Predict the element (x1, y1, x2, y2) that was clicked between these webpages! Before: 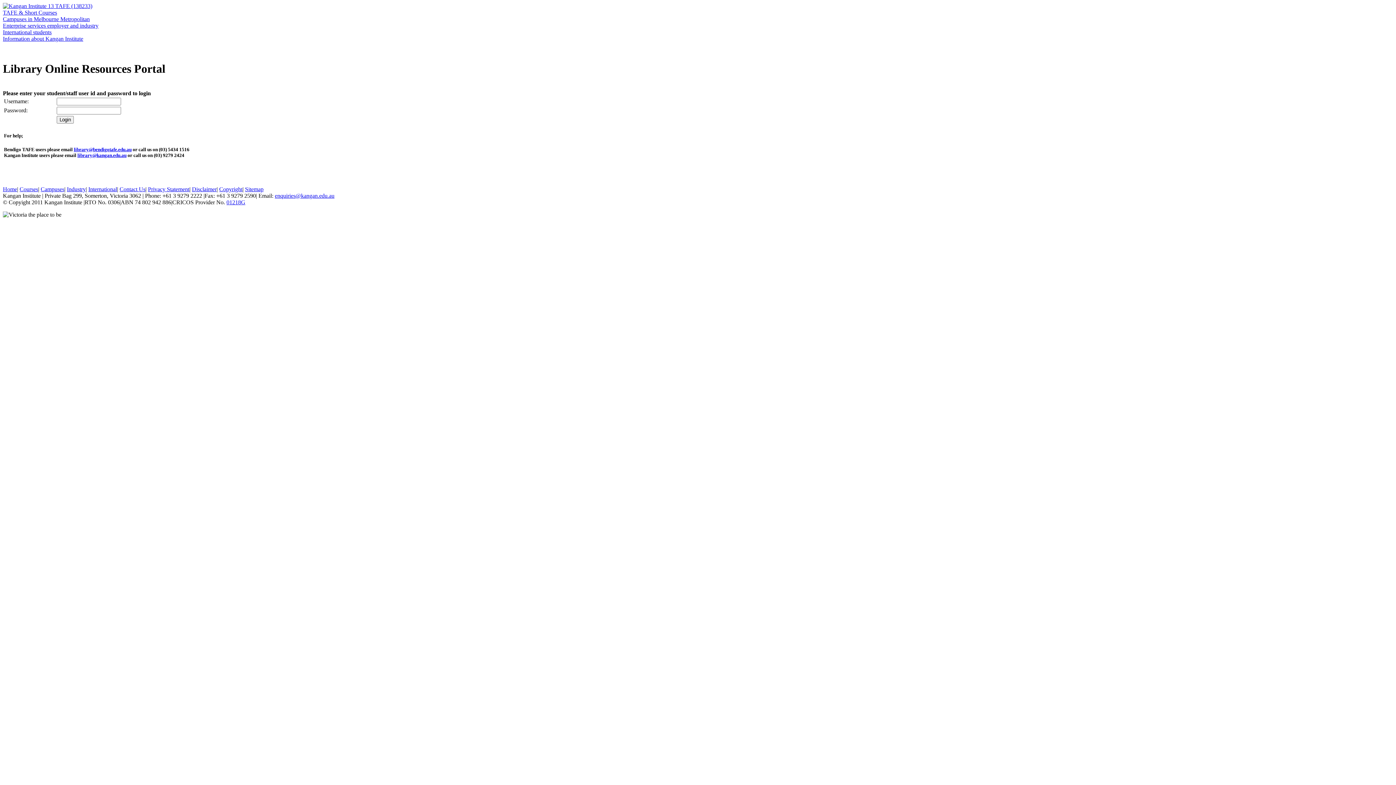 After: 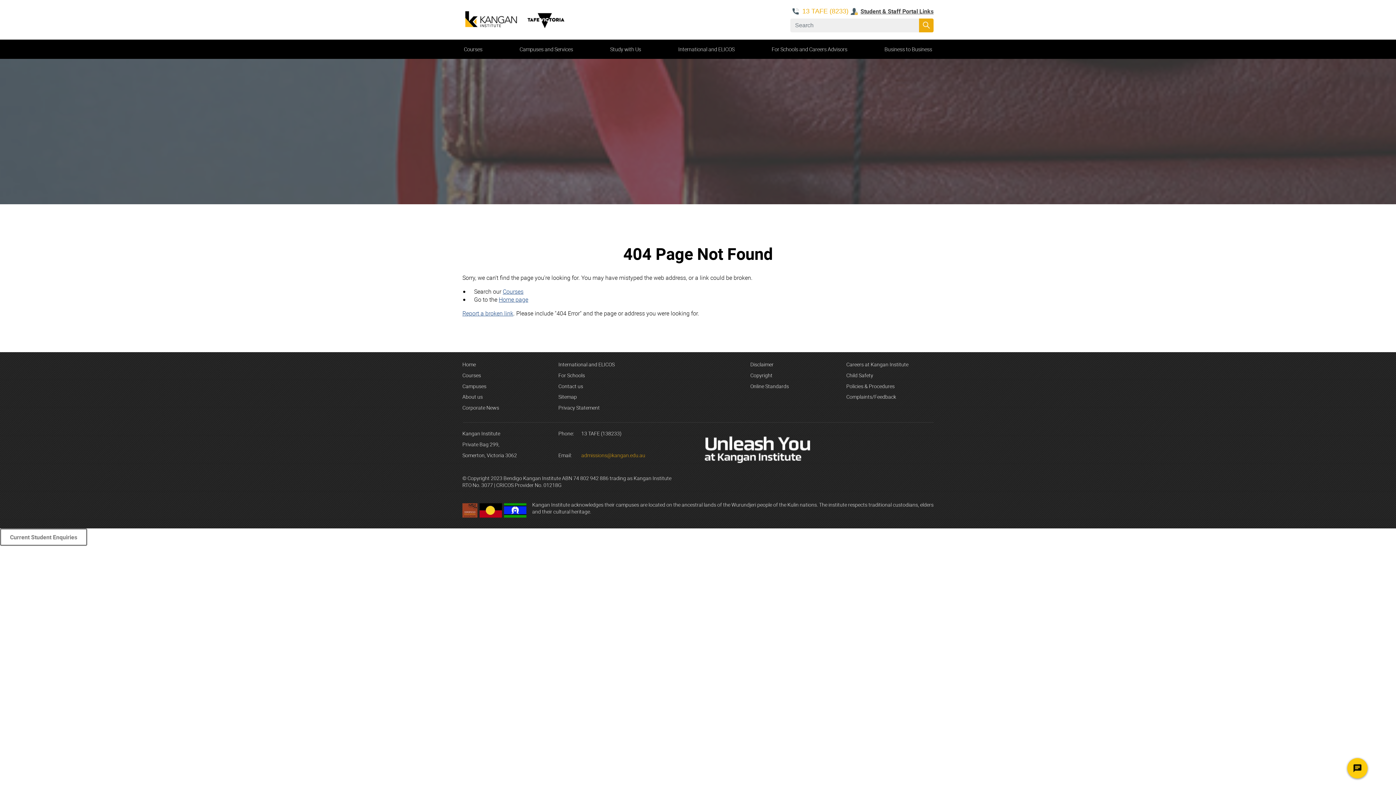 Action: bbox: (66, 186, 85, 192) label: Industry